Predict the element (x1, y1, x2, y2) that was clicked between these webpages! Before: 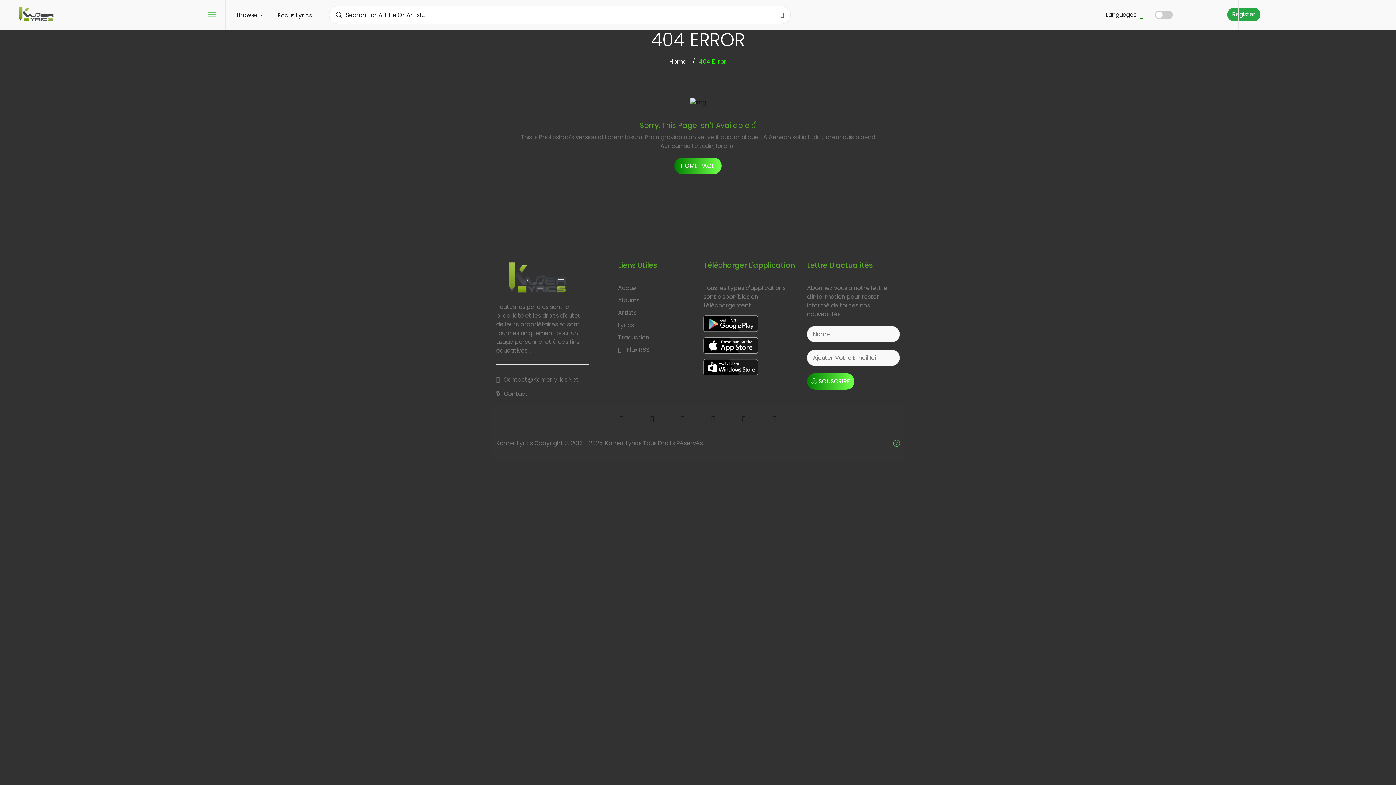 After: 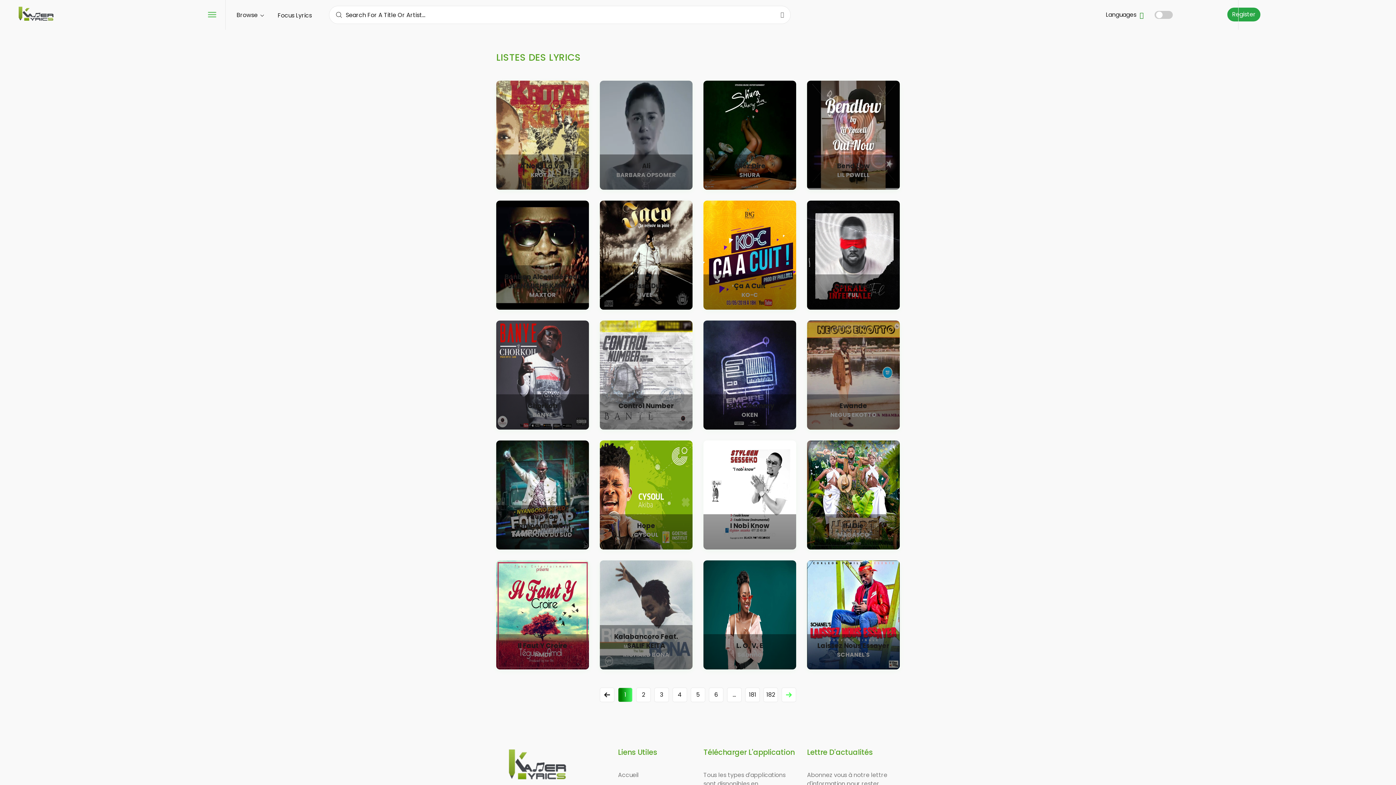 Action: bbox: (618, 320, 634, 329) label: Lyrics